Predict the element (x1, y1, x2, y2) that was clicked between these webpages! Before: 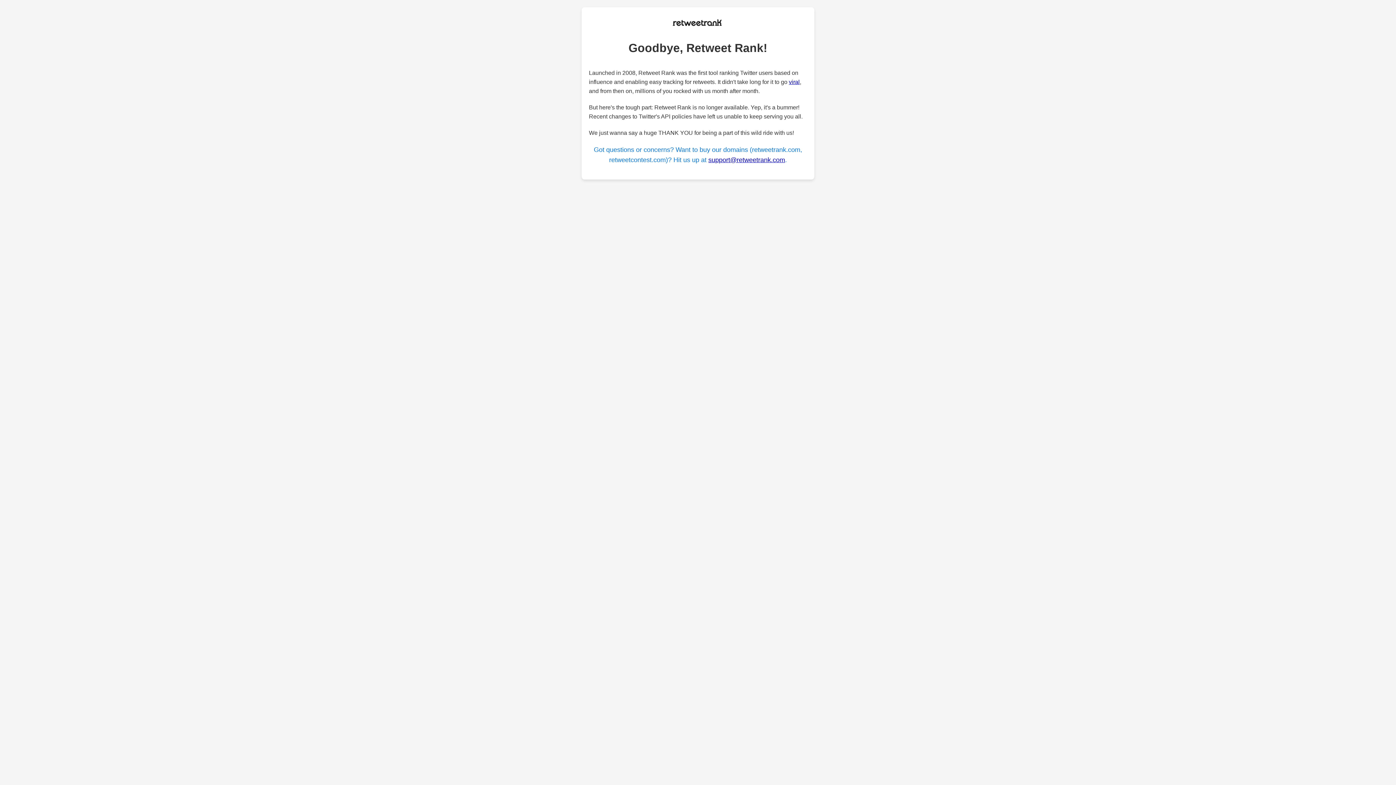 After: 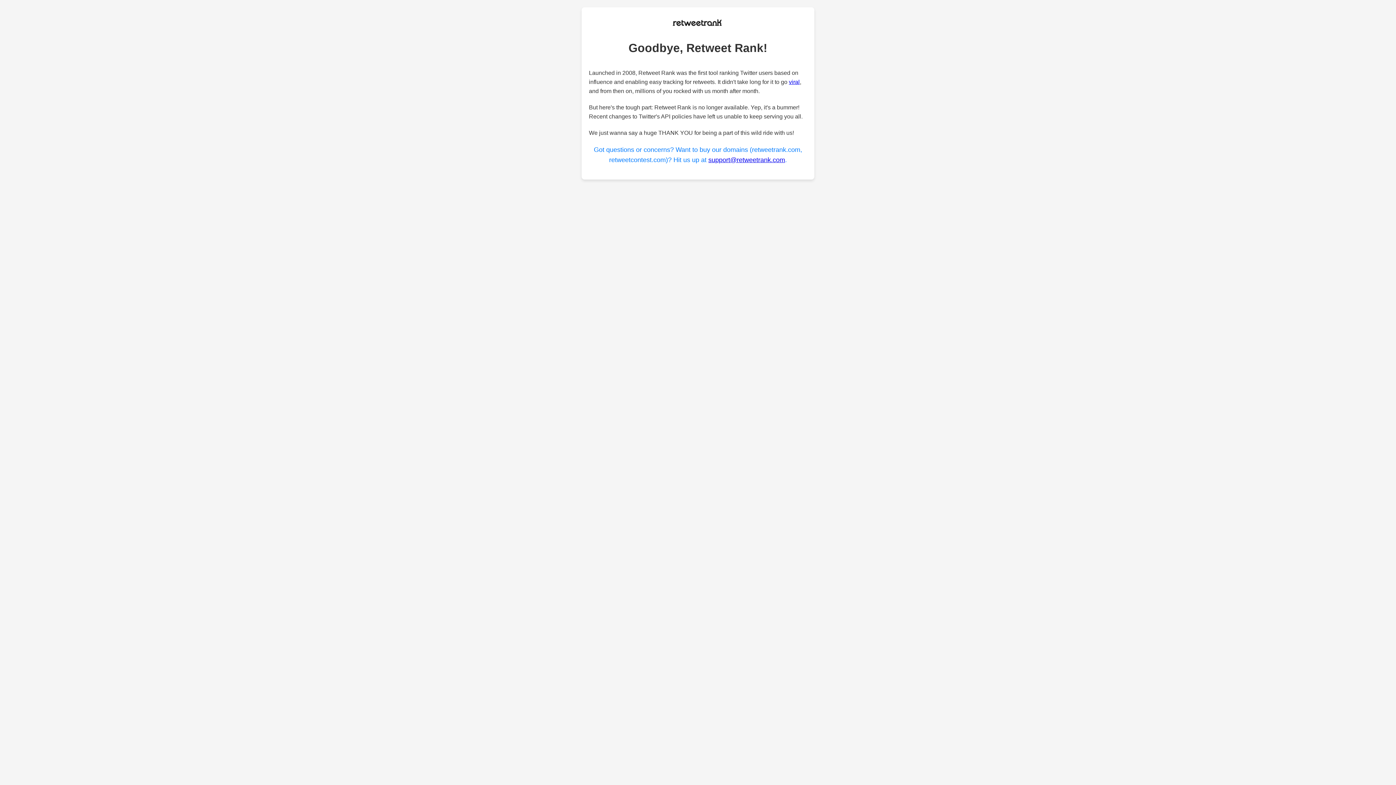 Action: label: support@retweetrank.com bbox: (708, 156, 785, 163)